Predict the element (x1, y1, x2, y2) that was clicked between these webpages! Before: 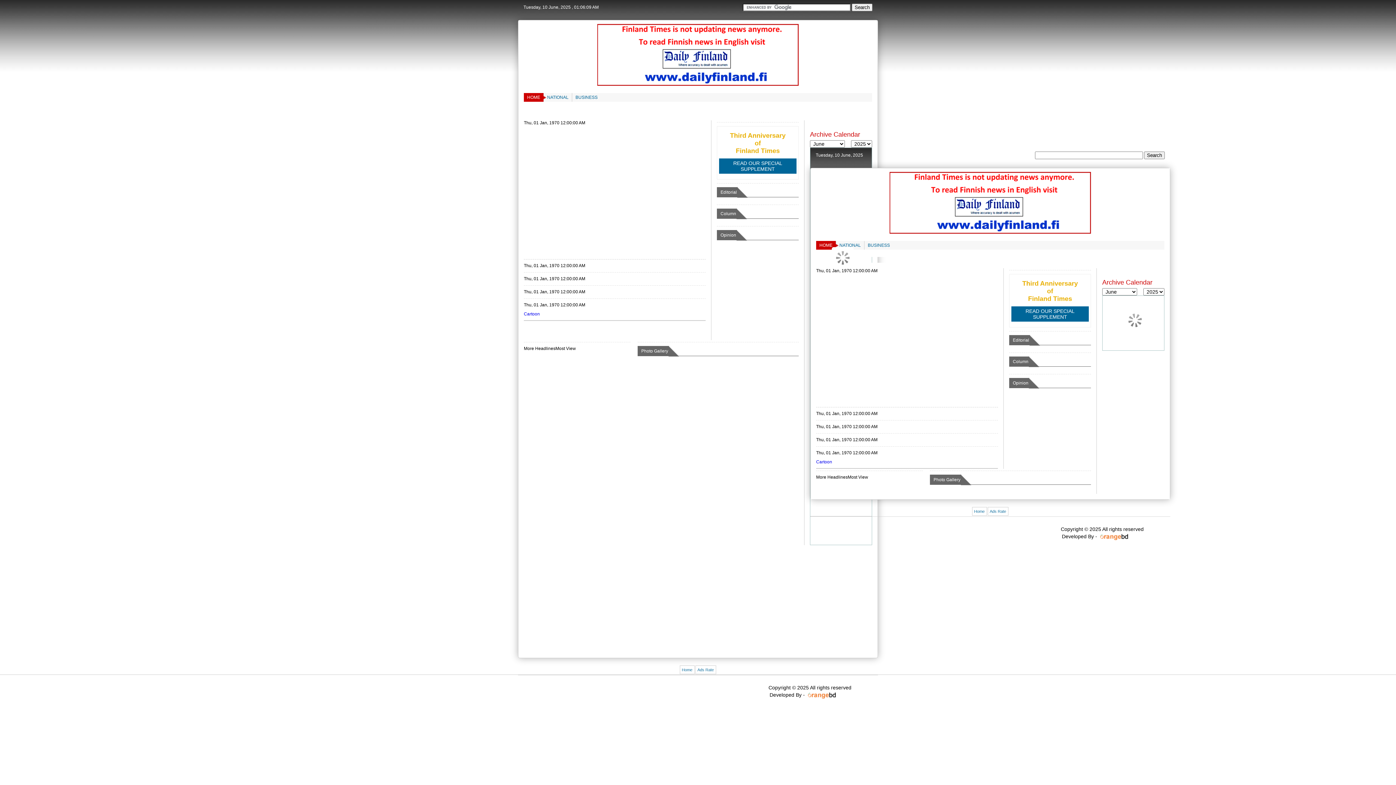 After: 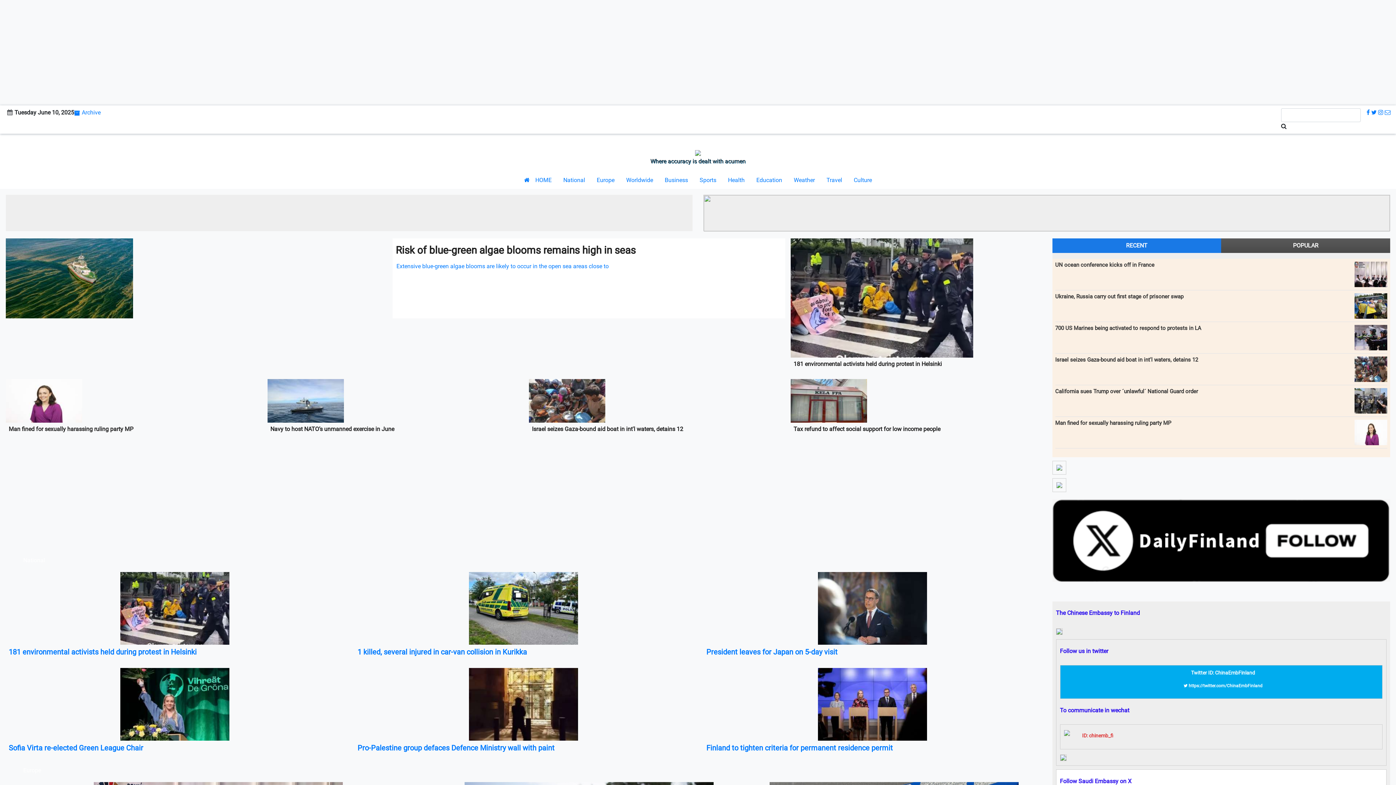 Action: bbox: (597, 81, 798, 86)